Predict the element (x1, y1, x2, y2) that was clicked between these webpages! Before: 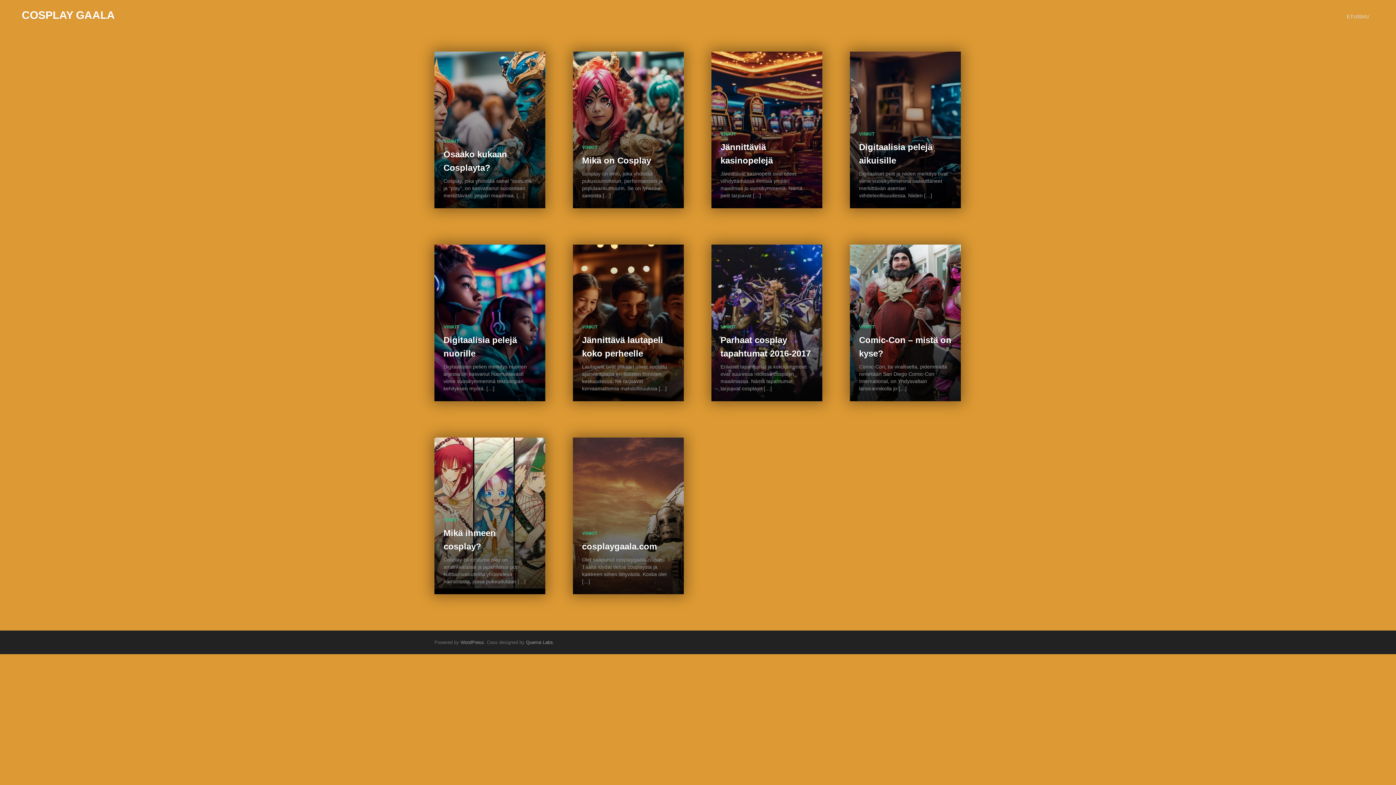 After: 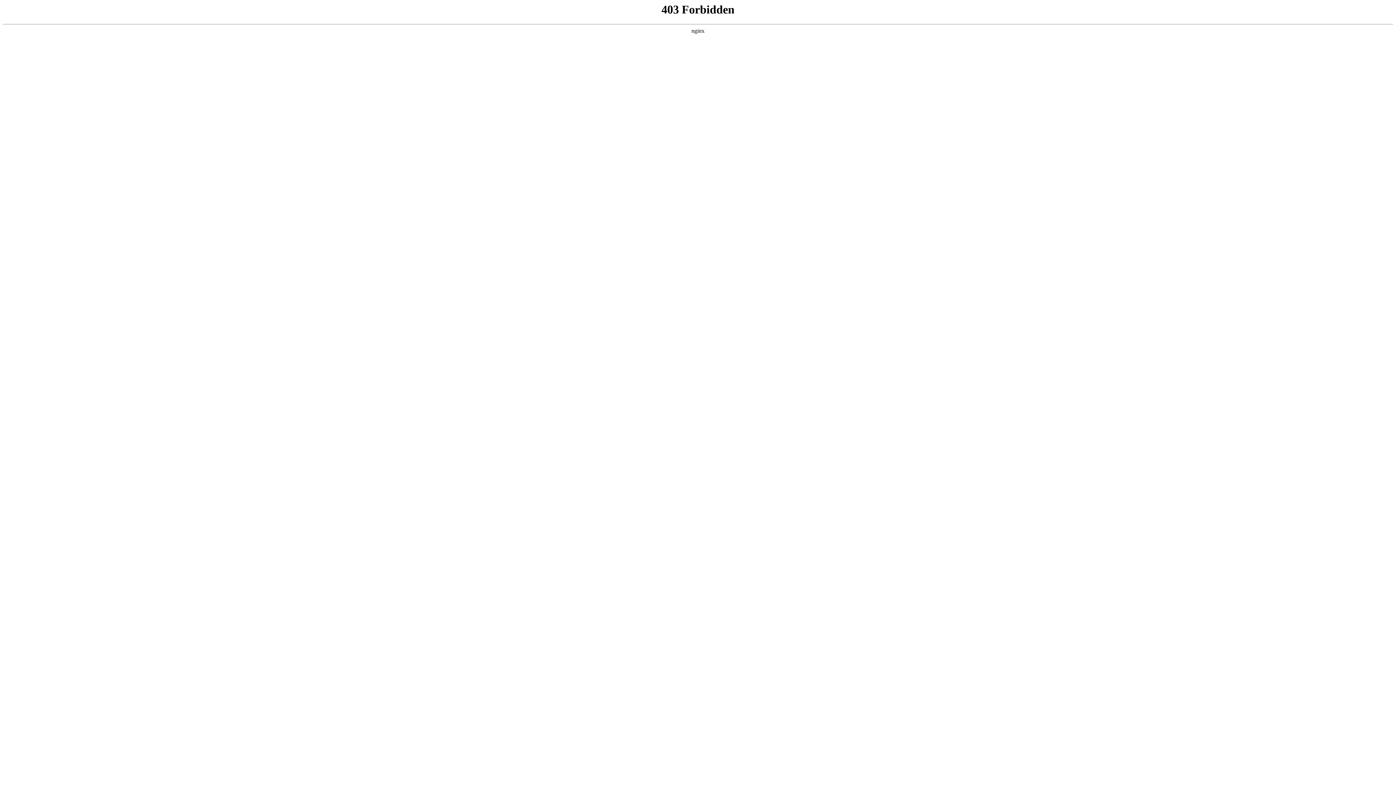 Action: bbox: (460, 639, 484, 645) label: WordPress